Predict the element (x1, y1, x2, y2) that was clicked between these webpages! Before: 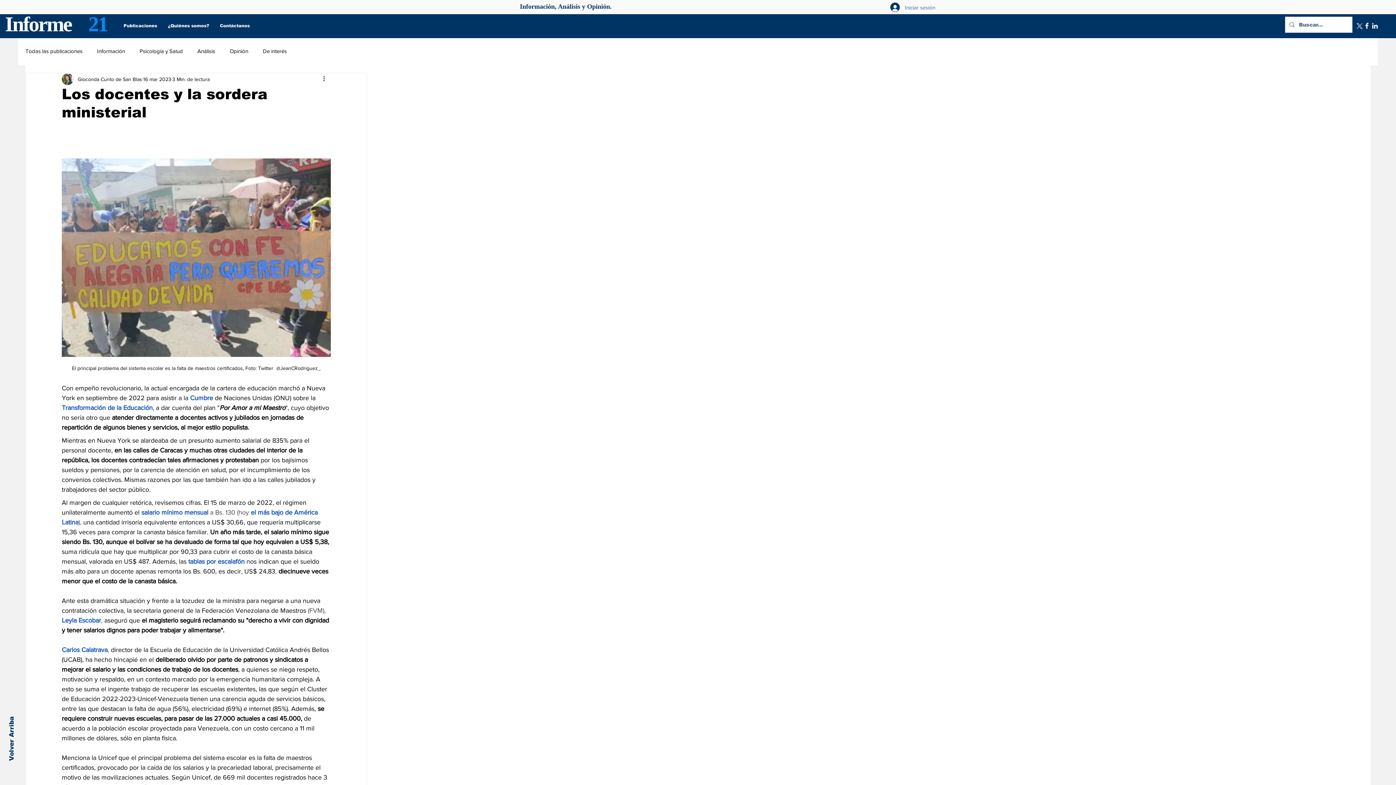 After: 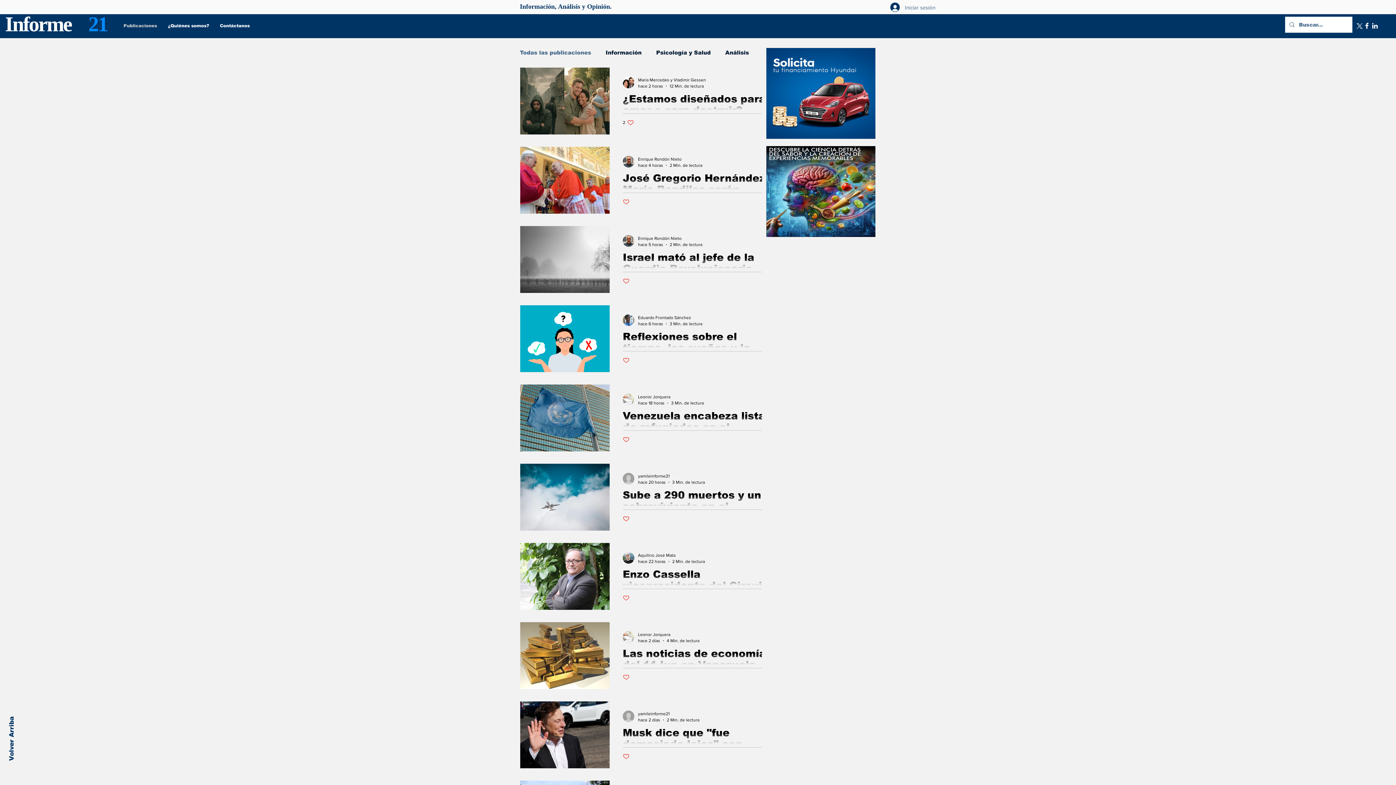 Action: bbox: (25, 47, 82, 54) label: Todas las publicaciones